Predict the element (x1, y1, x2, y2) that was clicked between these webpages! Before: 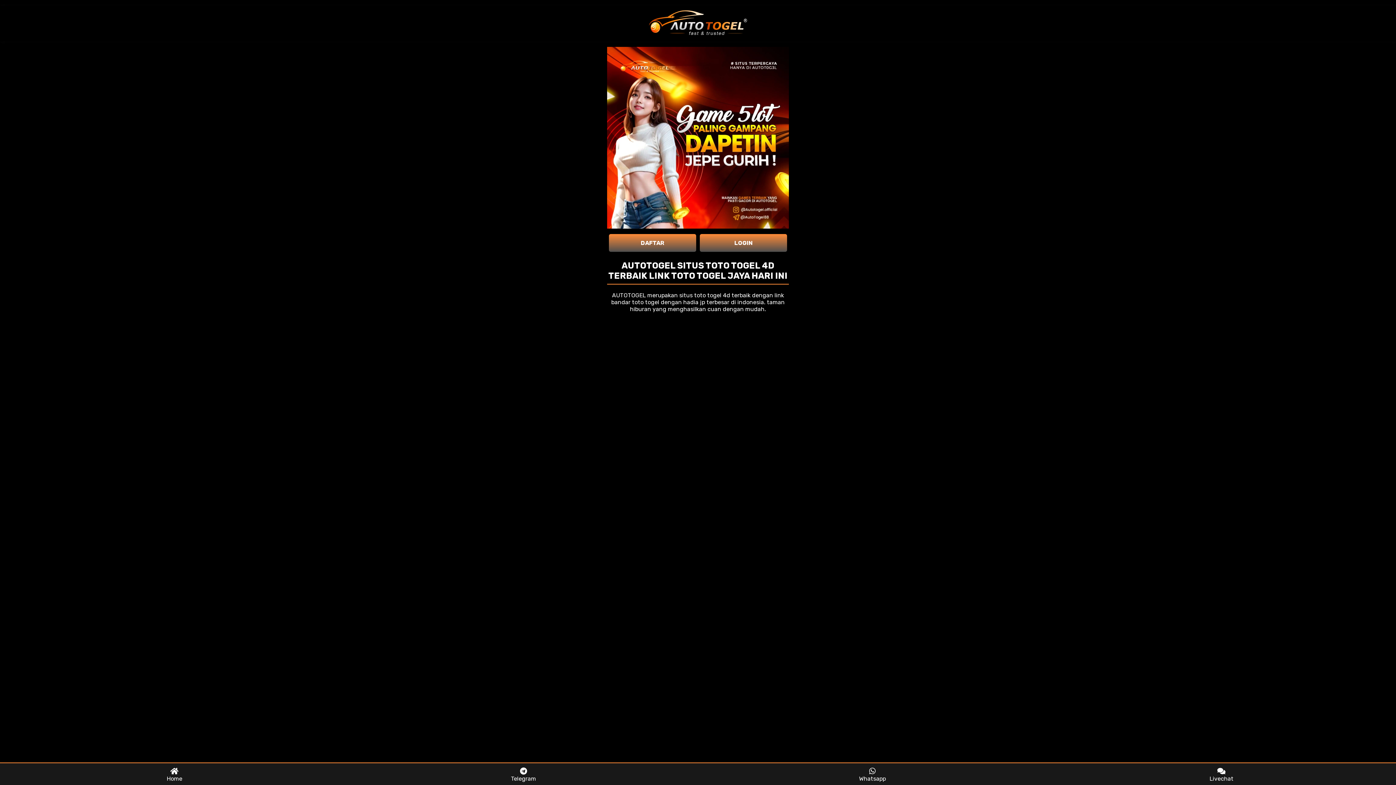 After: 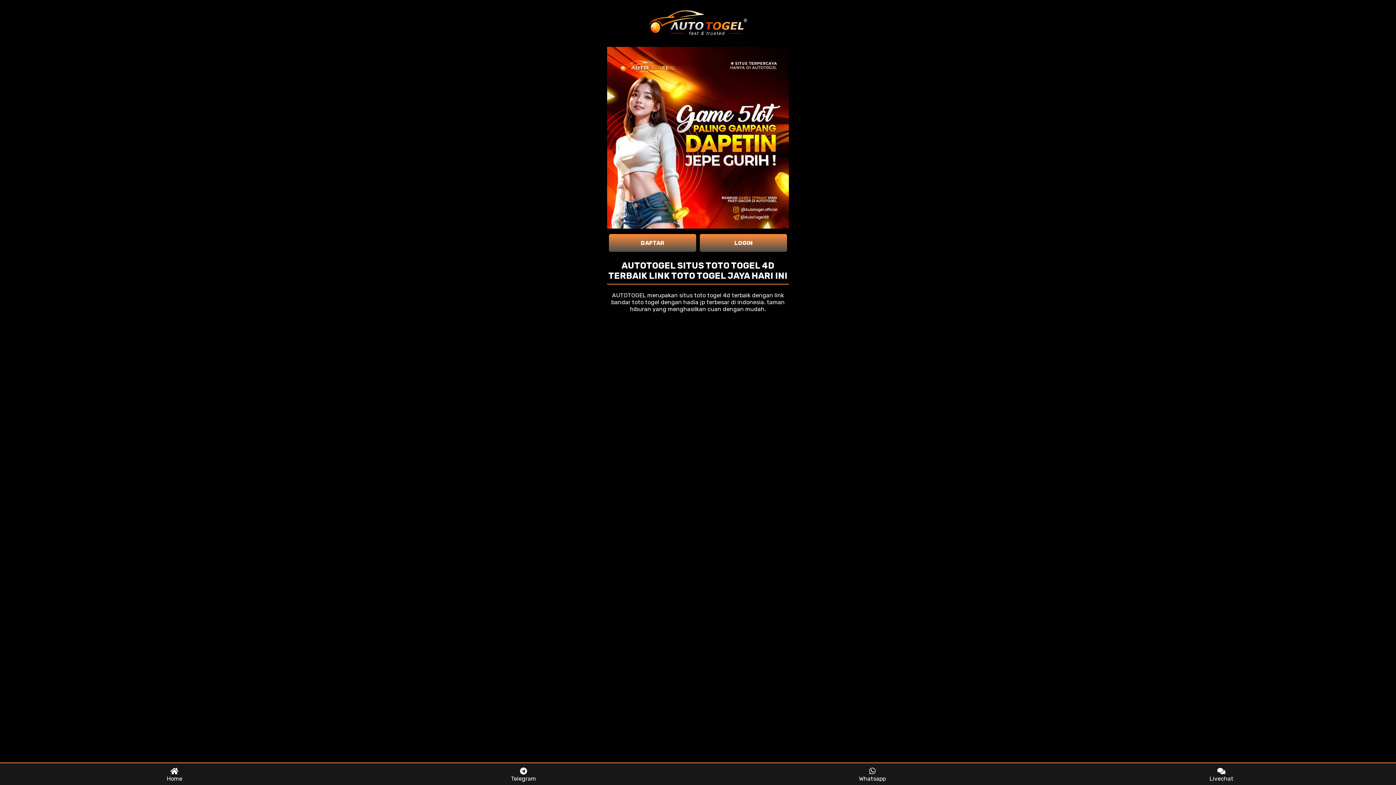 Action: label: DAFTAR bbox: (609, 234, 696, 252)